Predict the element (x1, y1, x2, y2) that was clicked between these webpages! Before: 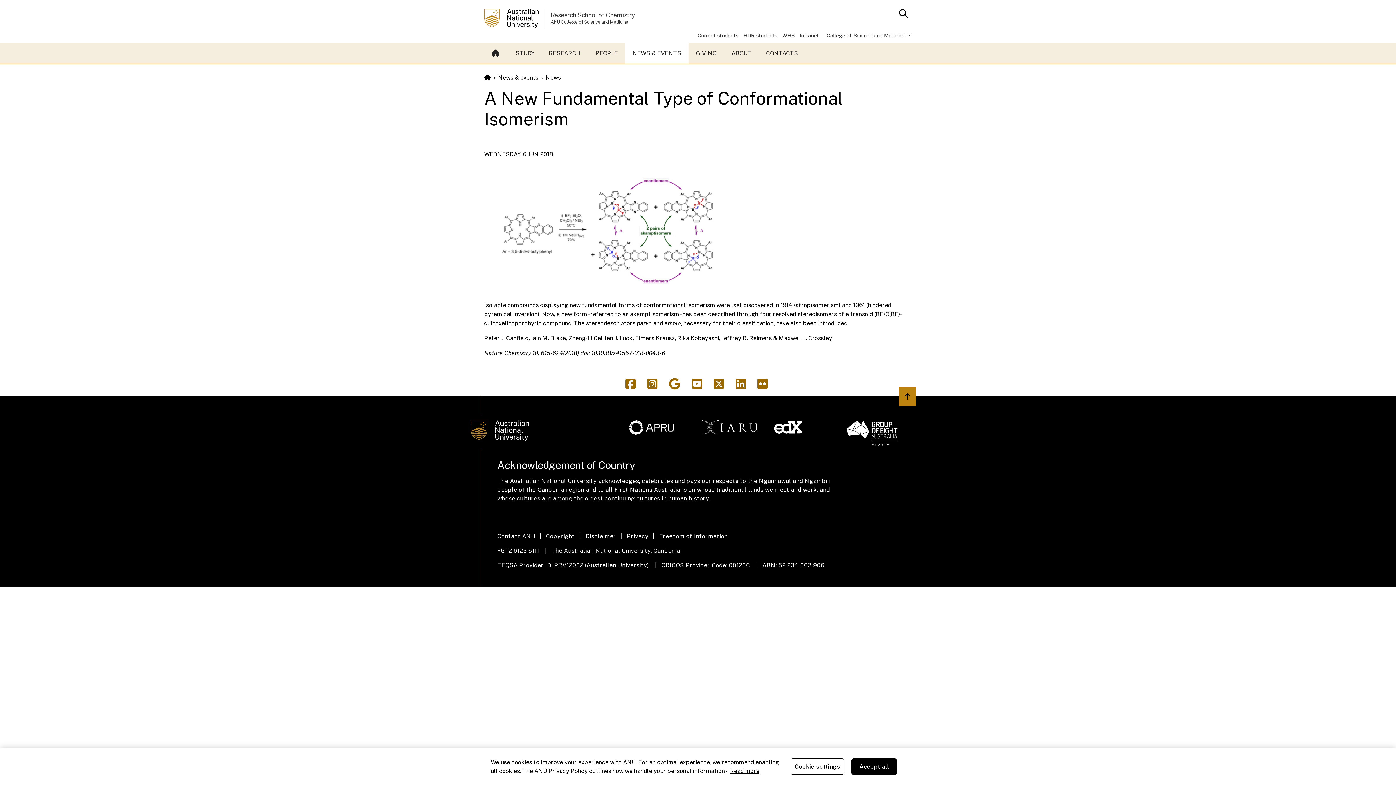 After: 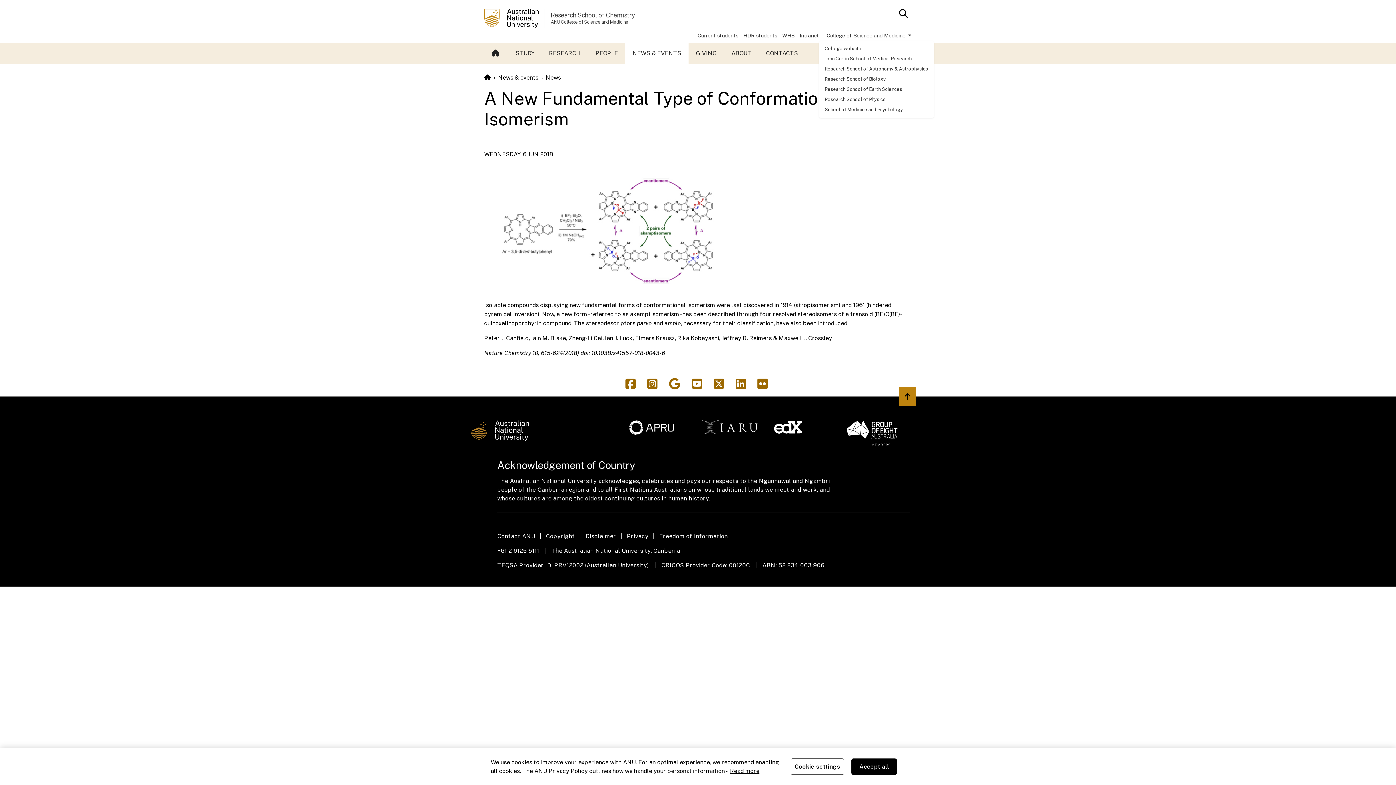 Action: label: College of Science and Medicine  bbox: (819, 28, 912, 40)